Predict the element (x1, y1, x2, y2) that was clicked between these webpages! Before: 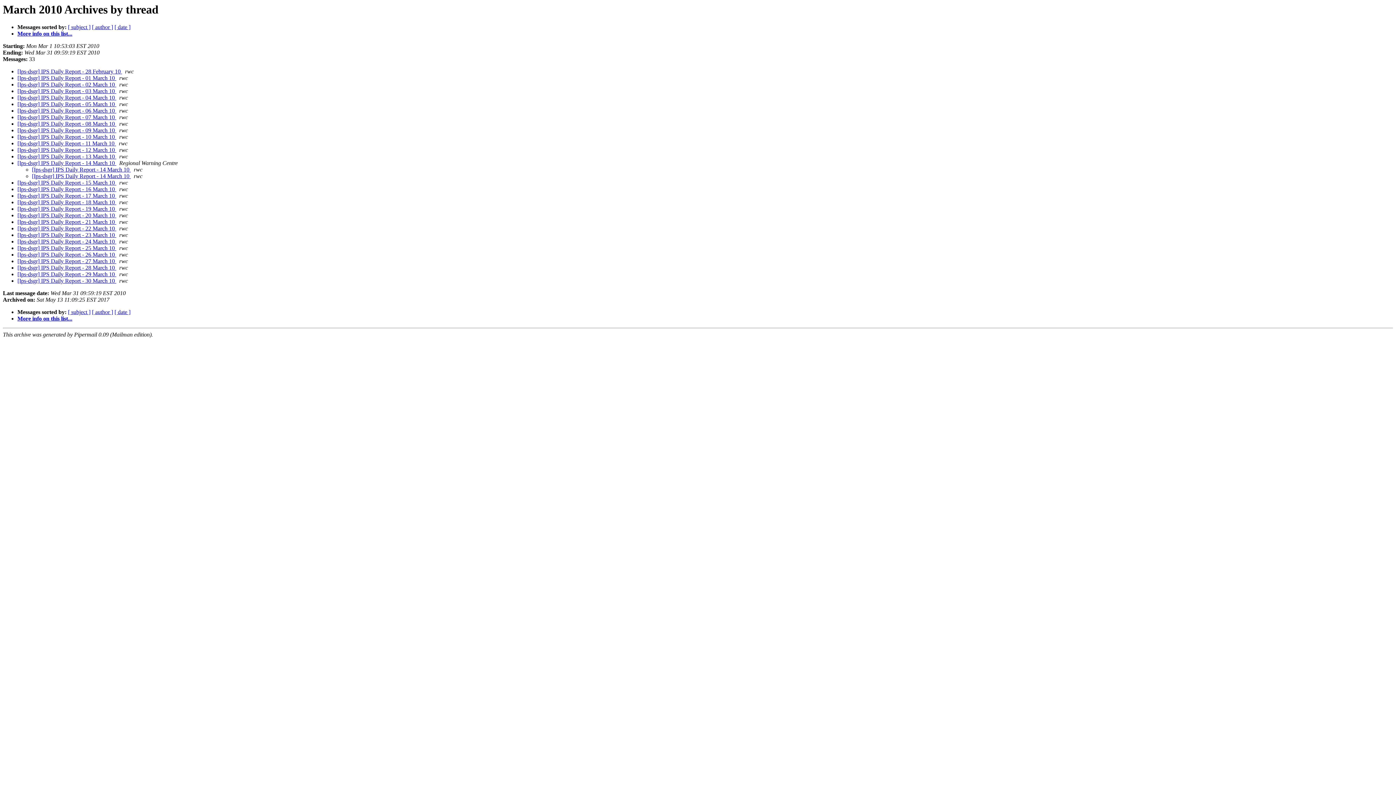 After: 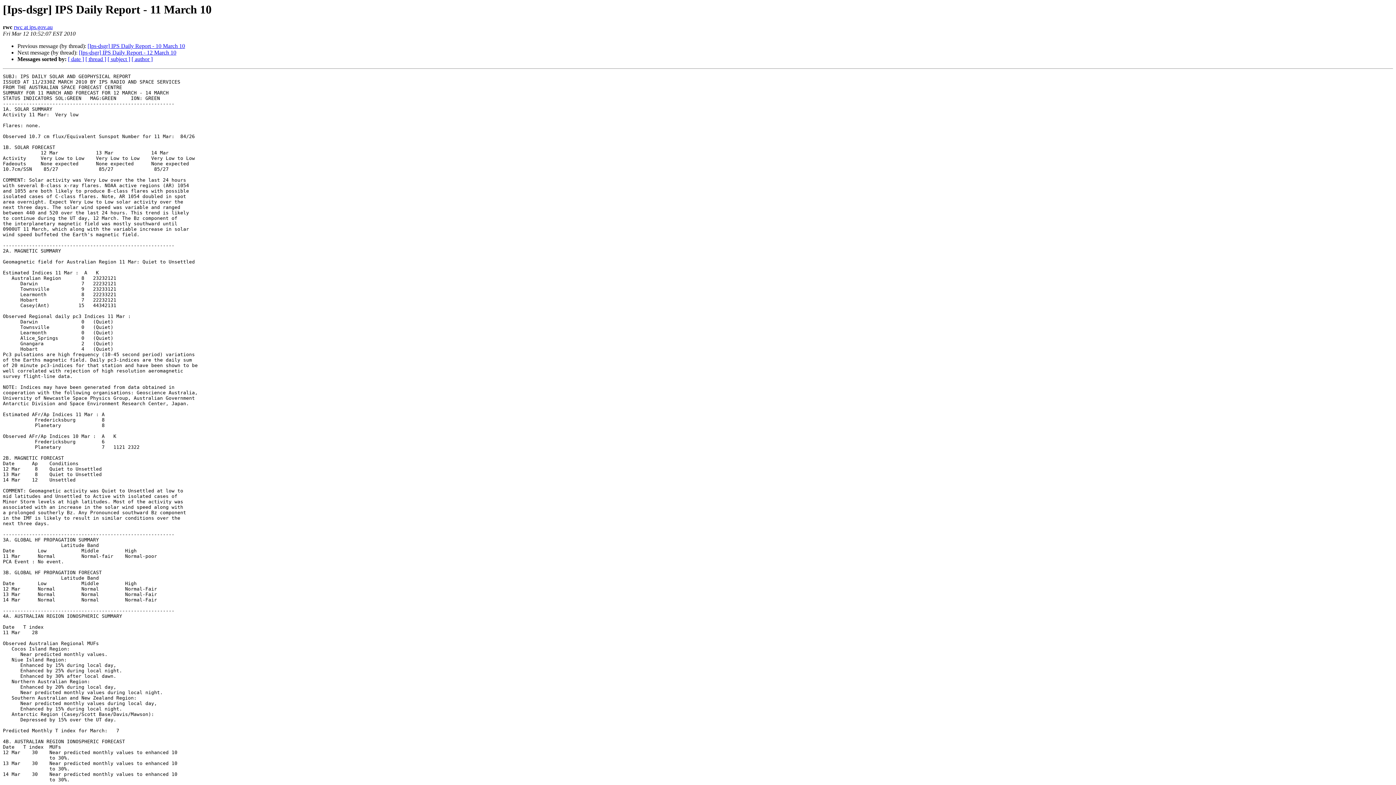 Action: bbox: (17, 140, 116, 146) label: [Ips-dsgr] IPS Daily Report - 11 March 10 